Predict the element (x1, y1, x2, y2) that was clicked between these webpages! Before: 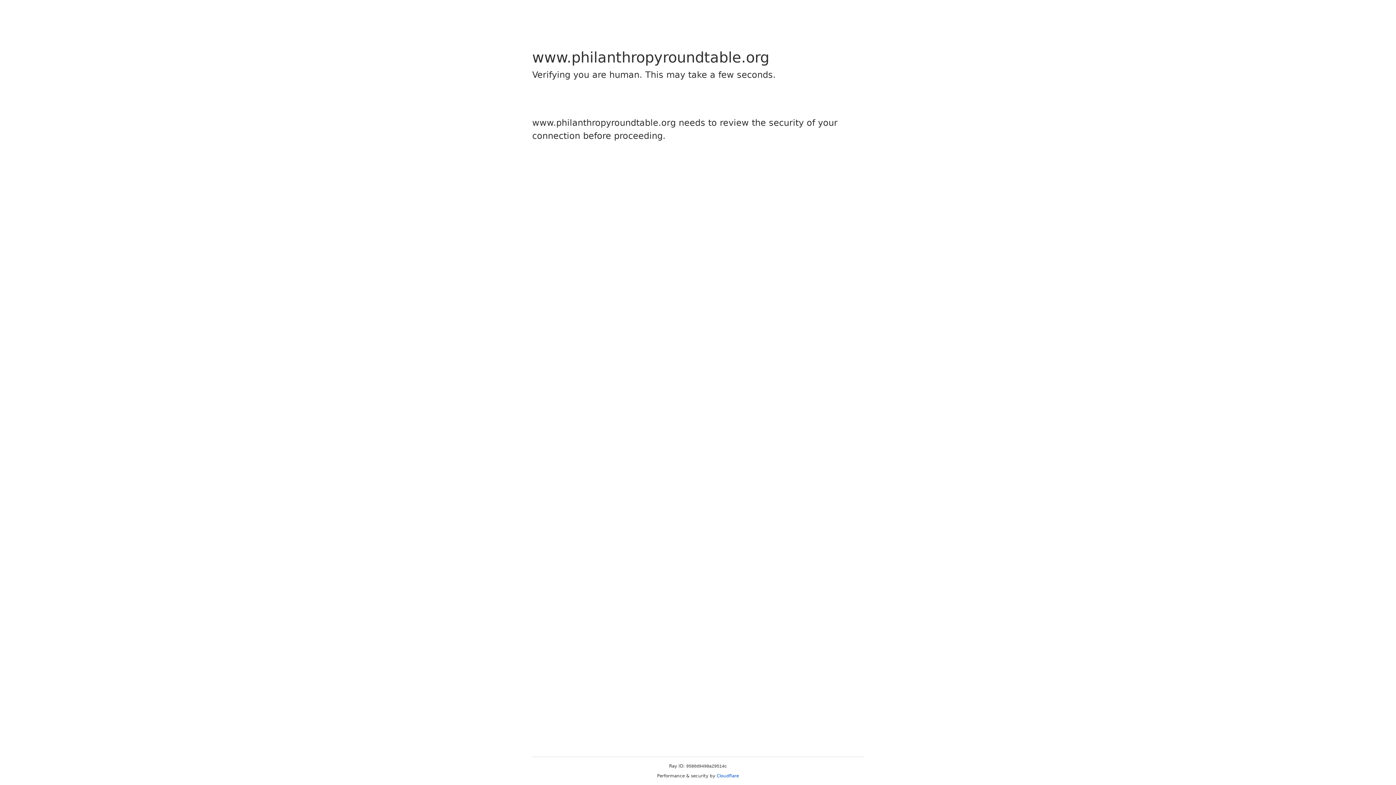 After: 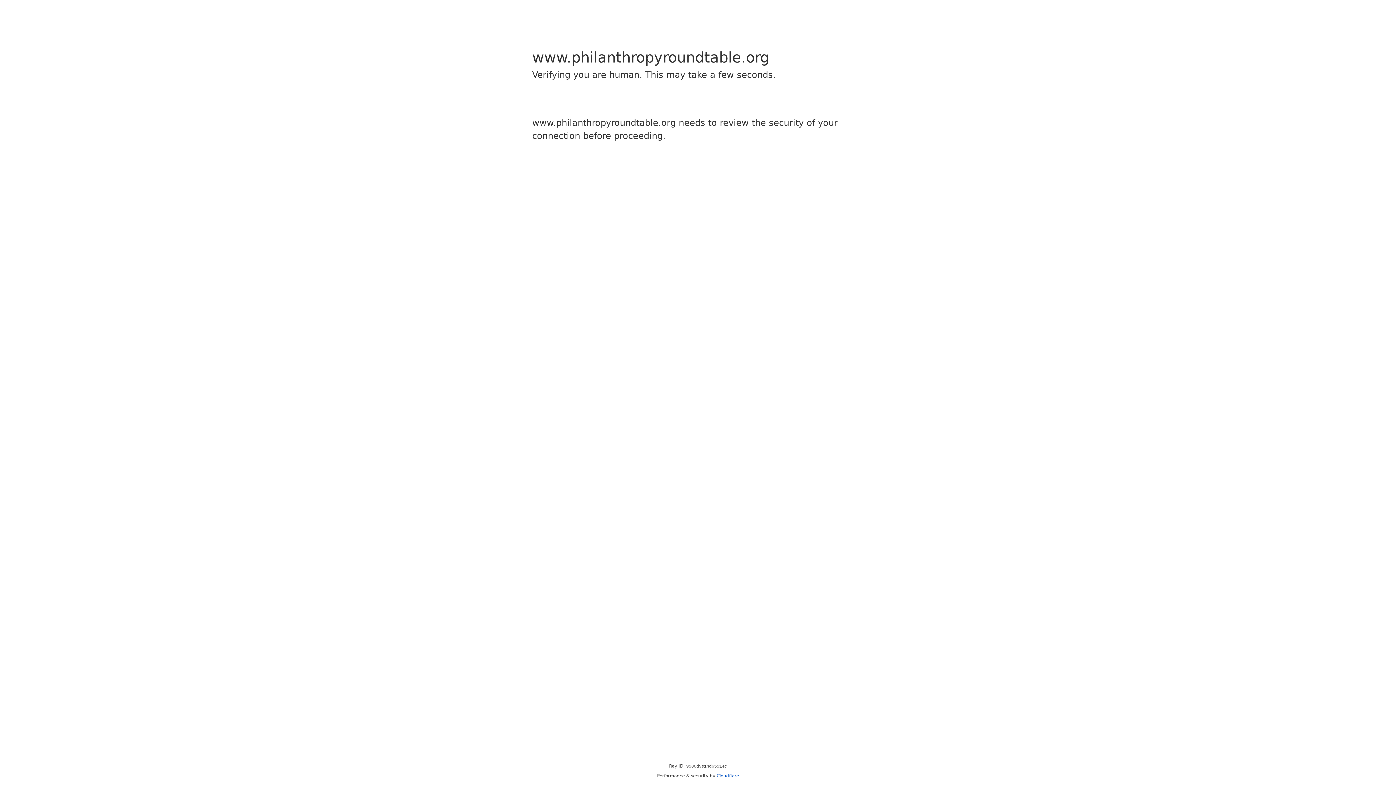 Action: label: Cloudflare bbox: (716, 773, 739, 778)